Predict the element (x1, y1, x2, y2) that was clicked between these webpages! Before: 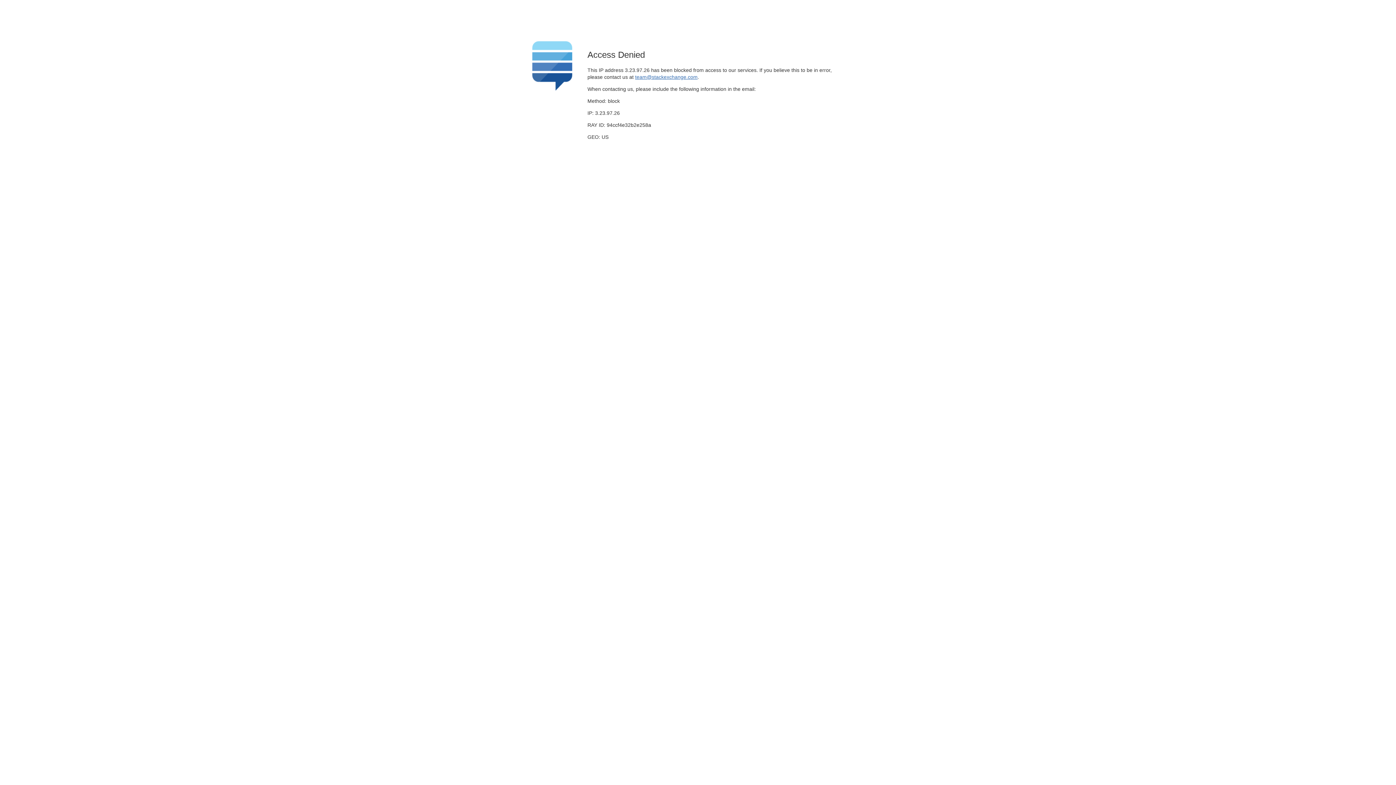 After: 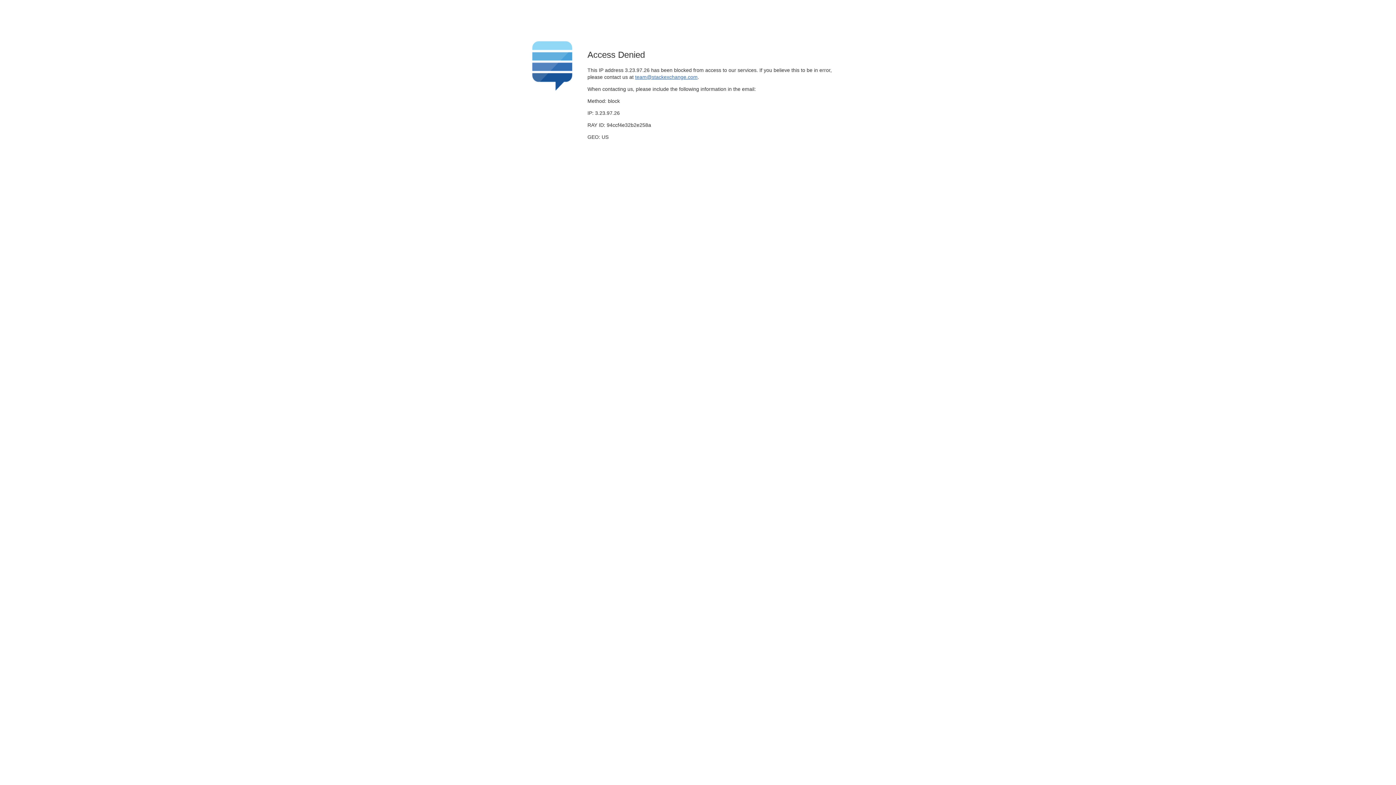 Action: label: team@stackexchange.com bbox: (635, 74, 697, 79)